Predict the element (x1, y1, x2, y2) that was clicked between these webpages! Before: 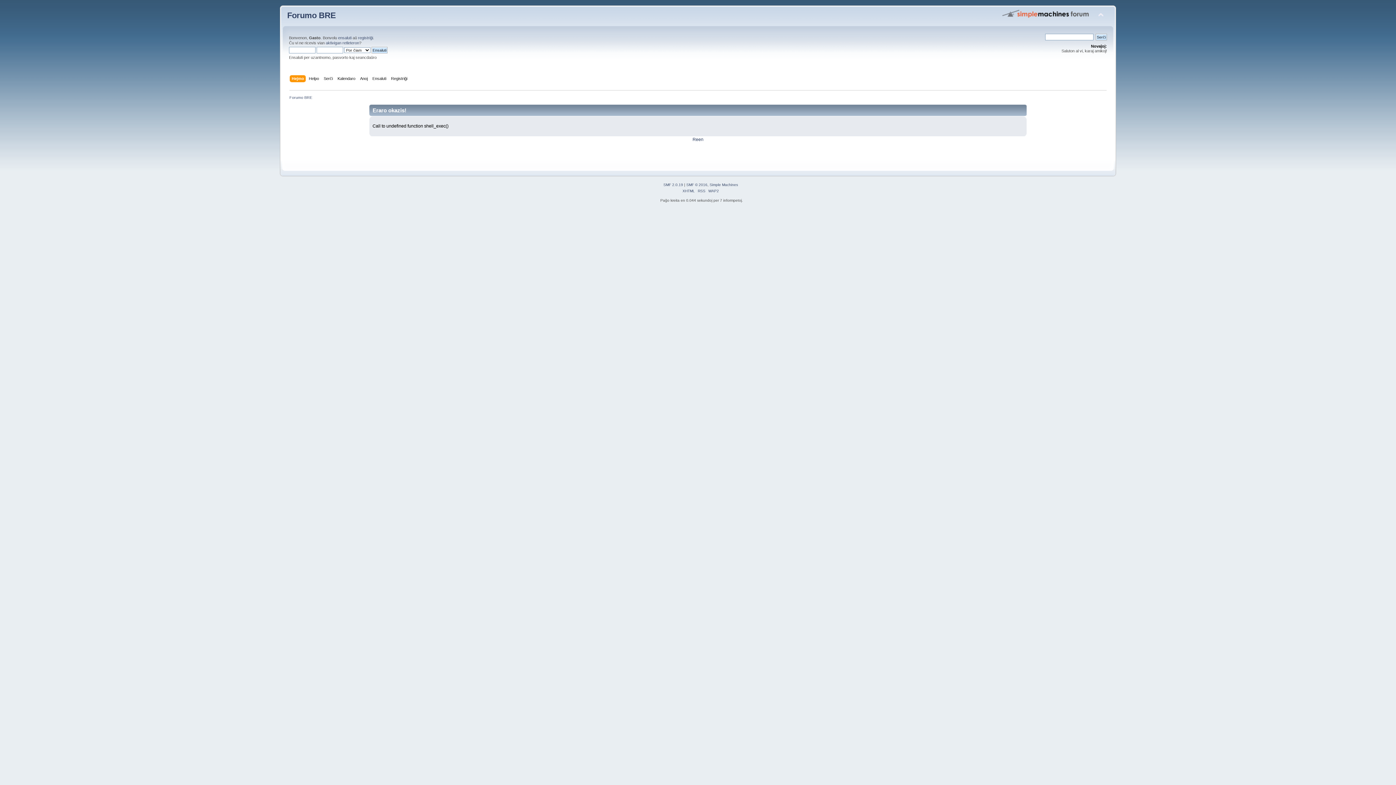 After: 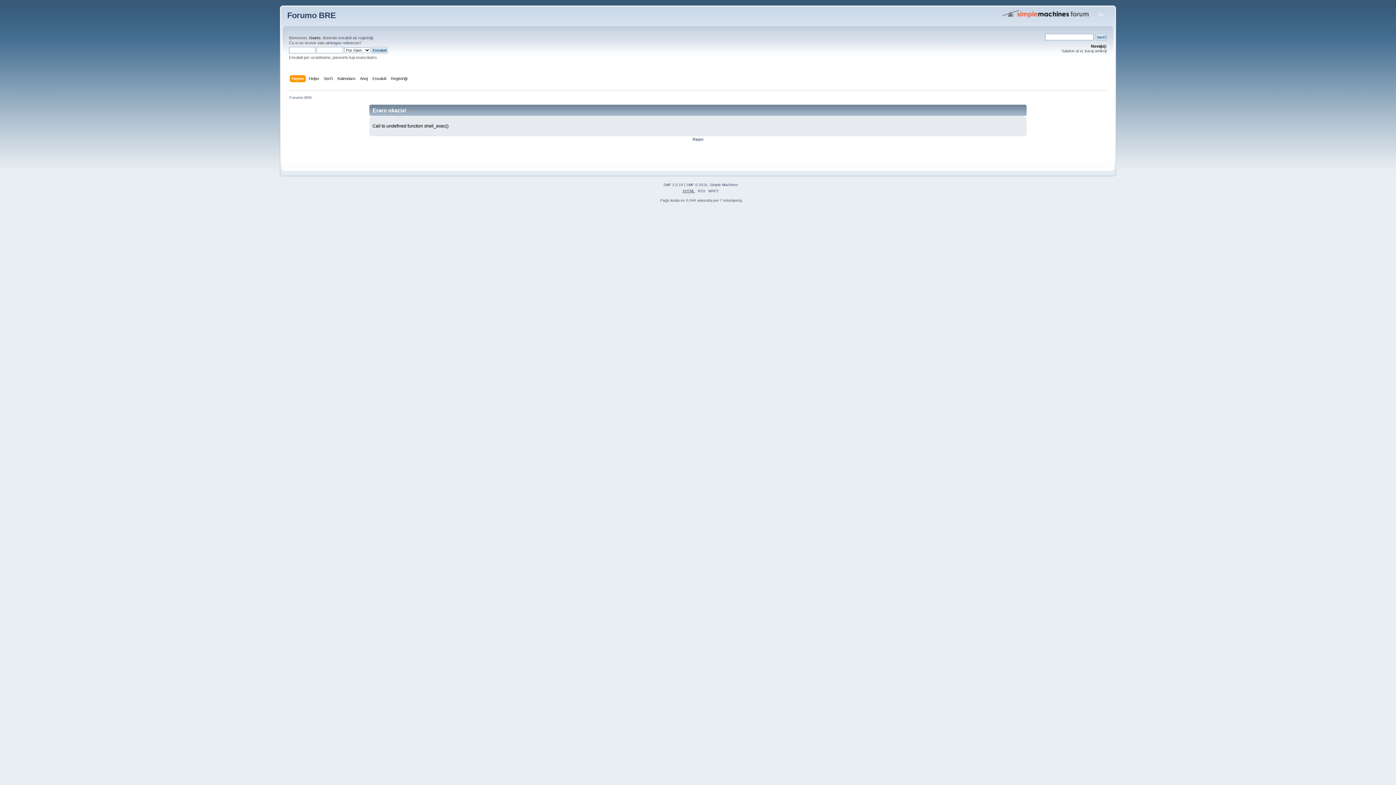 Action: label: XHTML bbox: (682, 189, 695, 193)